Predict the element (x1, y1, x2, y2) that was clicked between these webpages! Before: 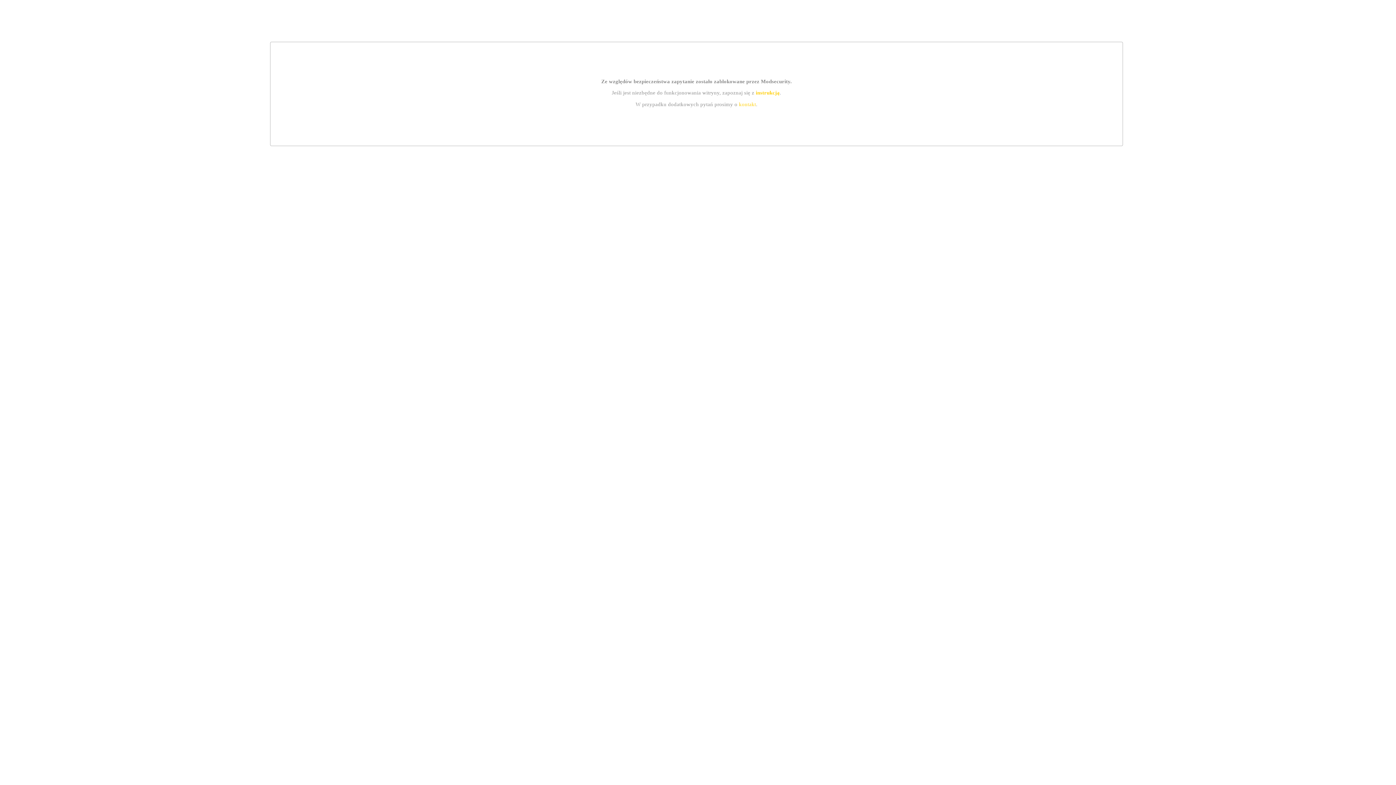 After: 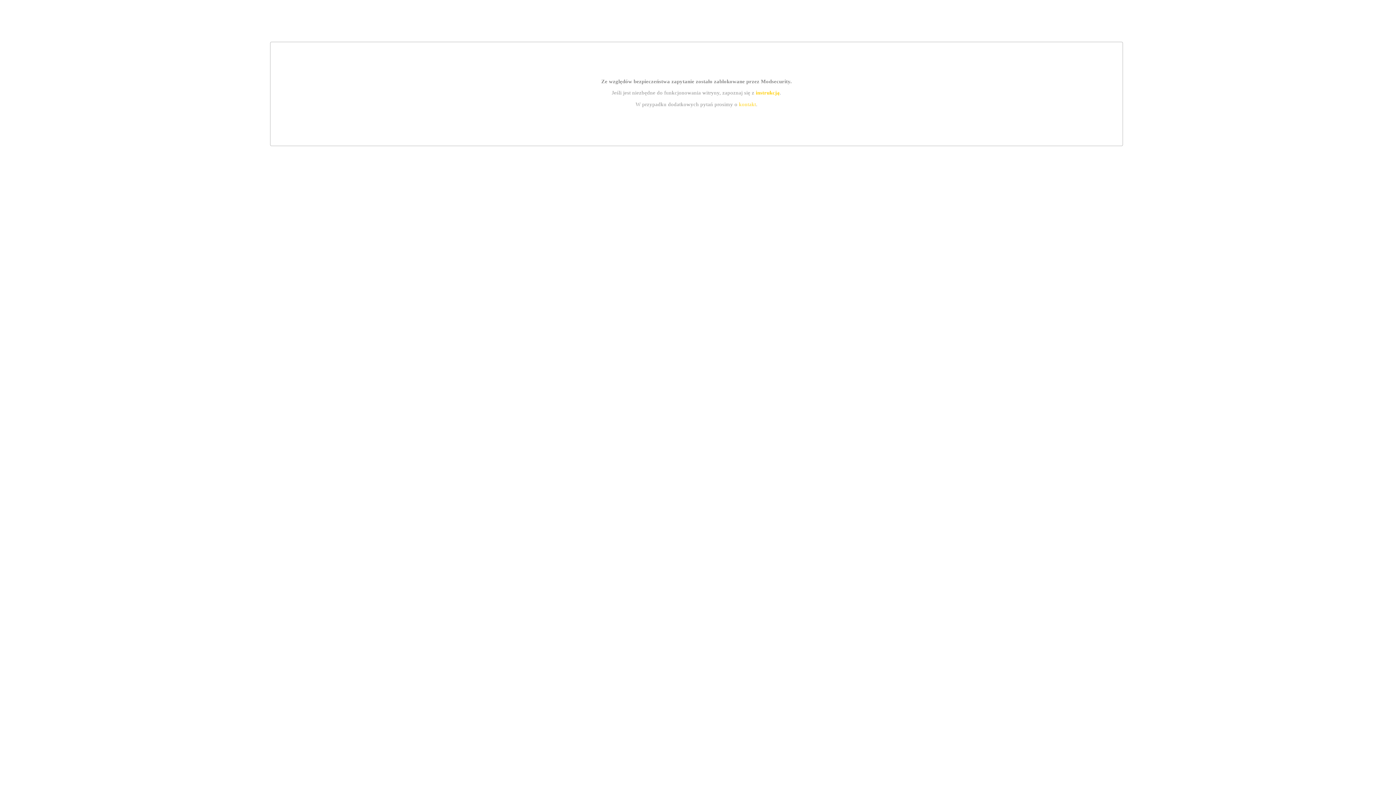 Action: label: instrukcją bbox: (755, 89, 779, 95)